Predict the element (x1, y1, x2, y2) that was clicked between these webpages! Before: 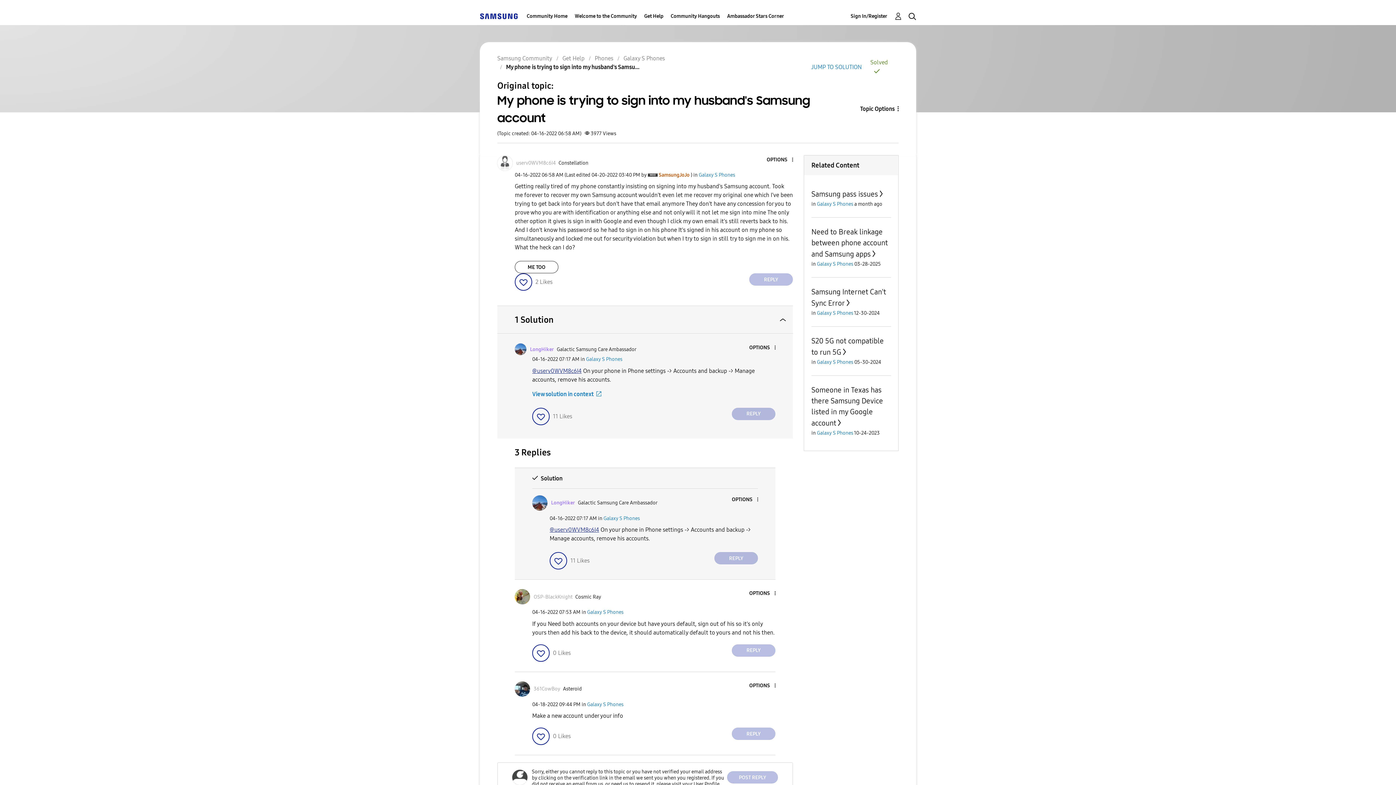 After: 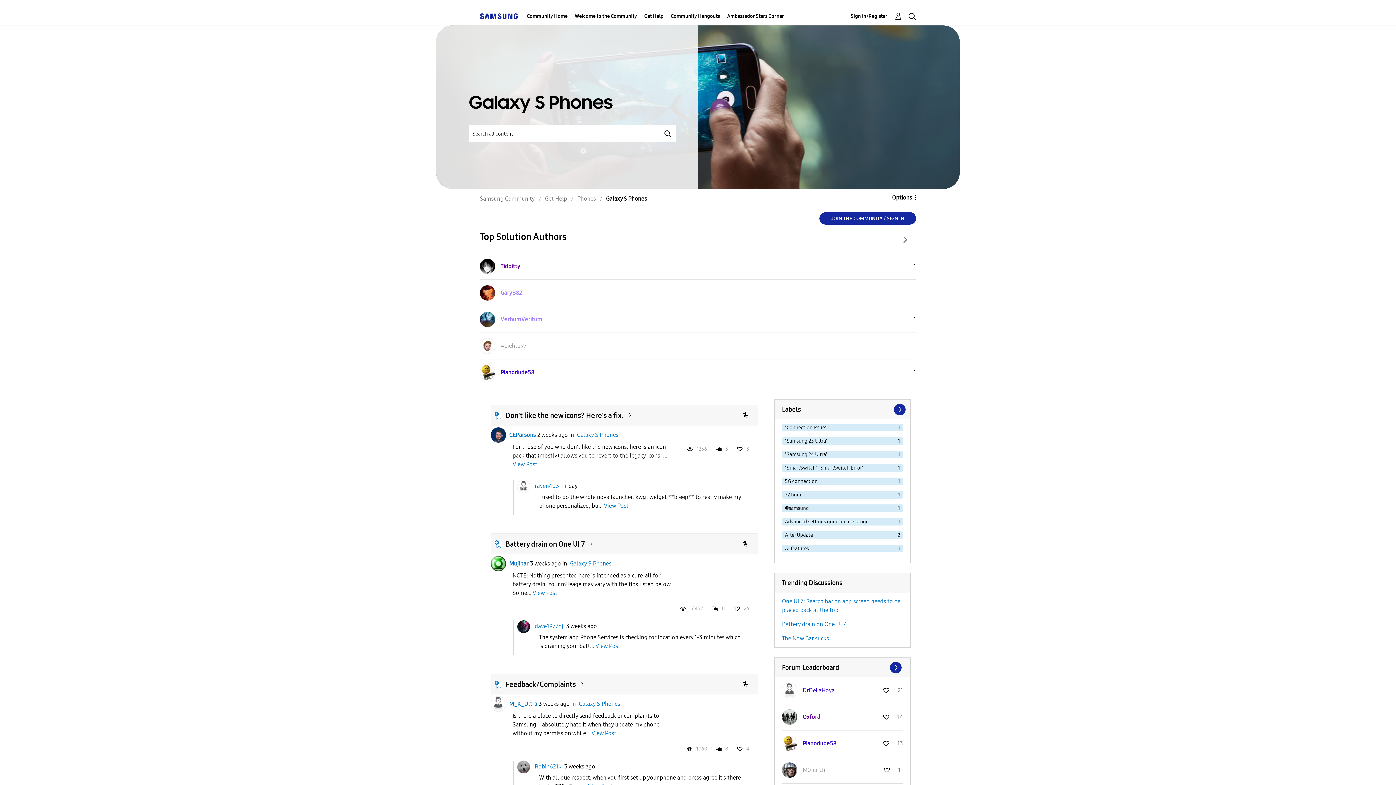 Action: label: Galaxy S Phones bbox: (587, 701, 623, 707)